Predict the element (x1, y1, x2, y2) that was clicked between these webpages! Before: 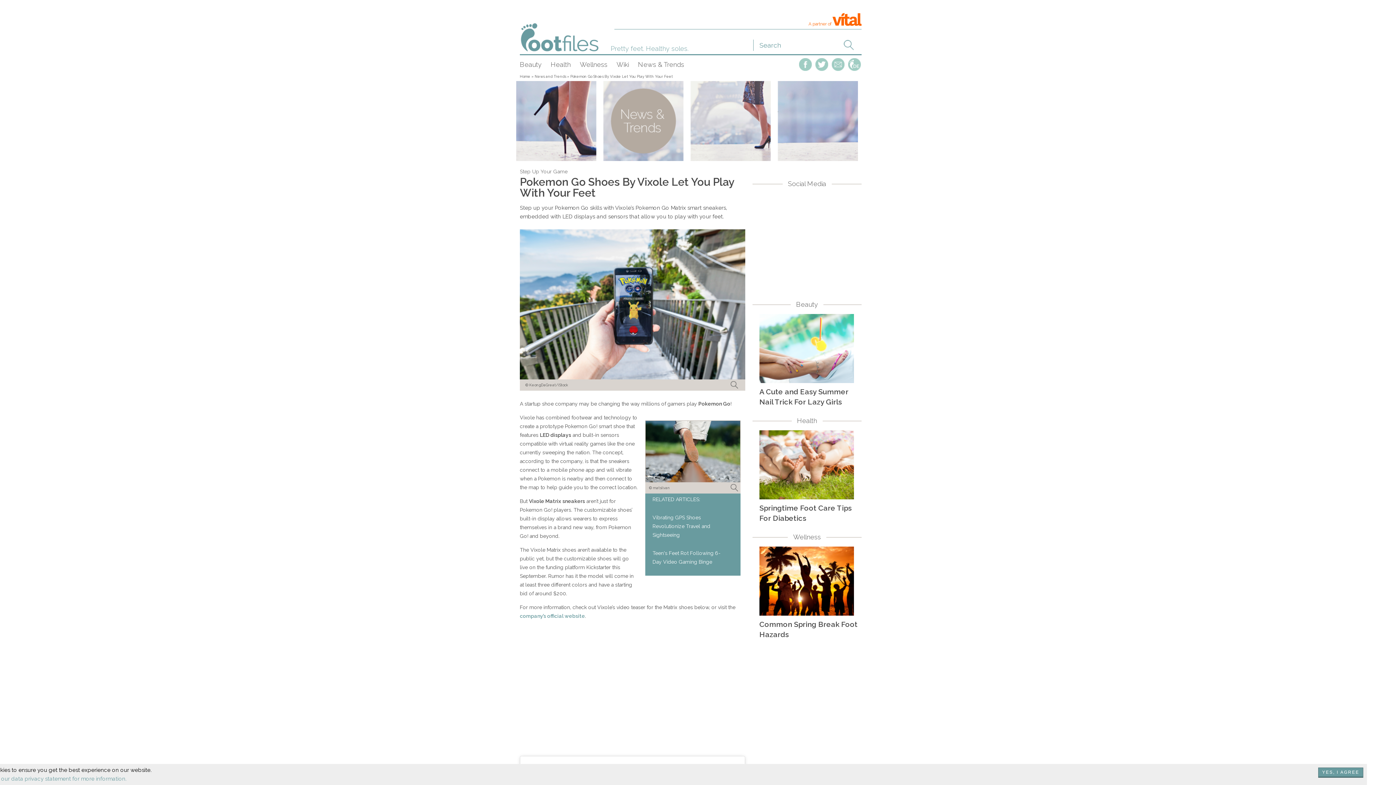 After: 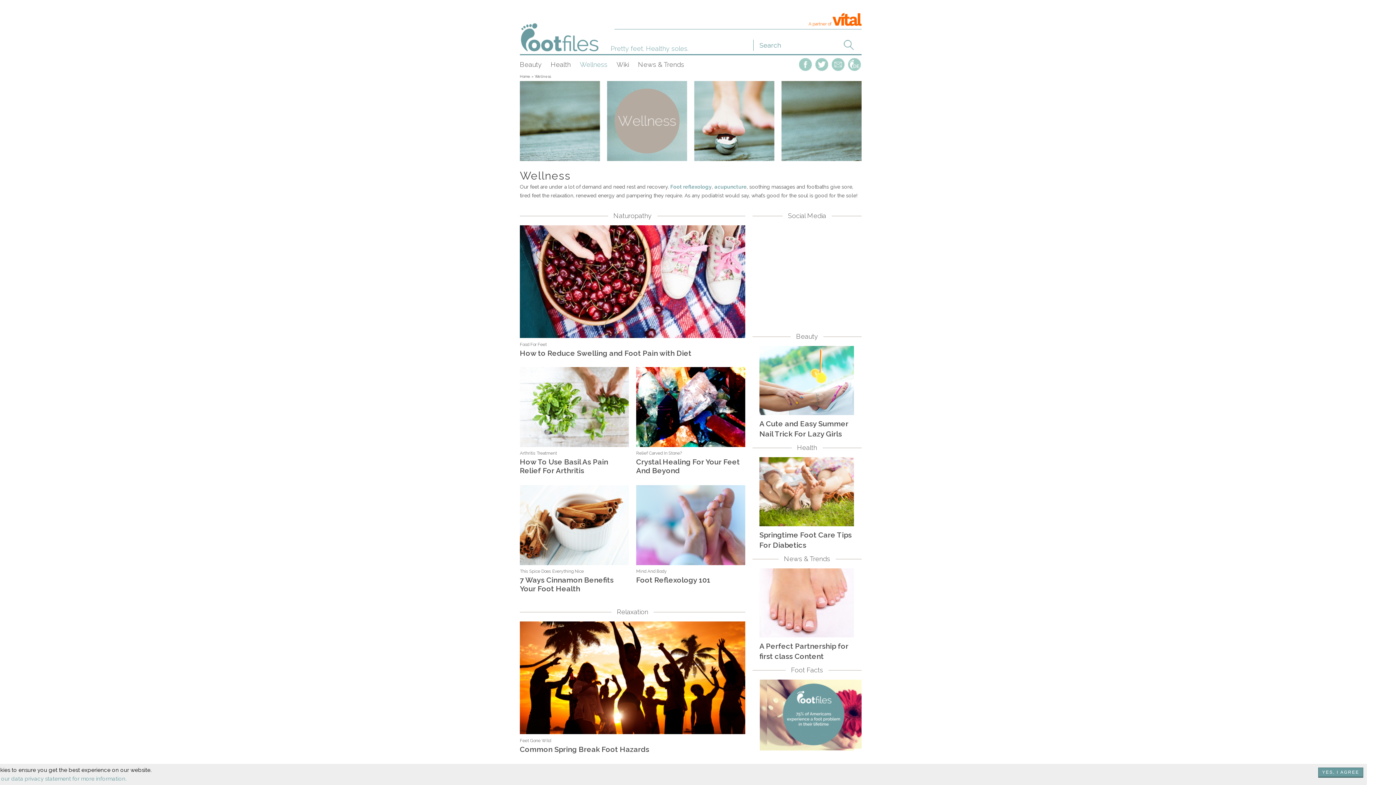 Action: bbox: (793, 533, 821, 541) label: Wellness